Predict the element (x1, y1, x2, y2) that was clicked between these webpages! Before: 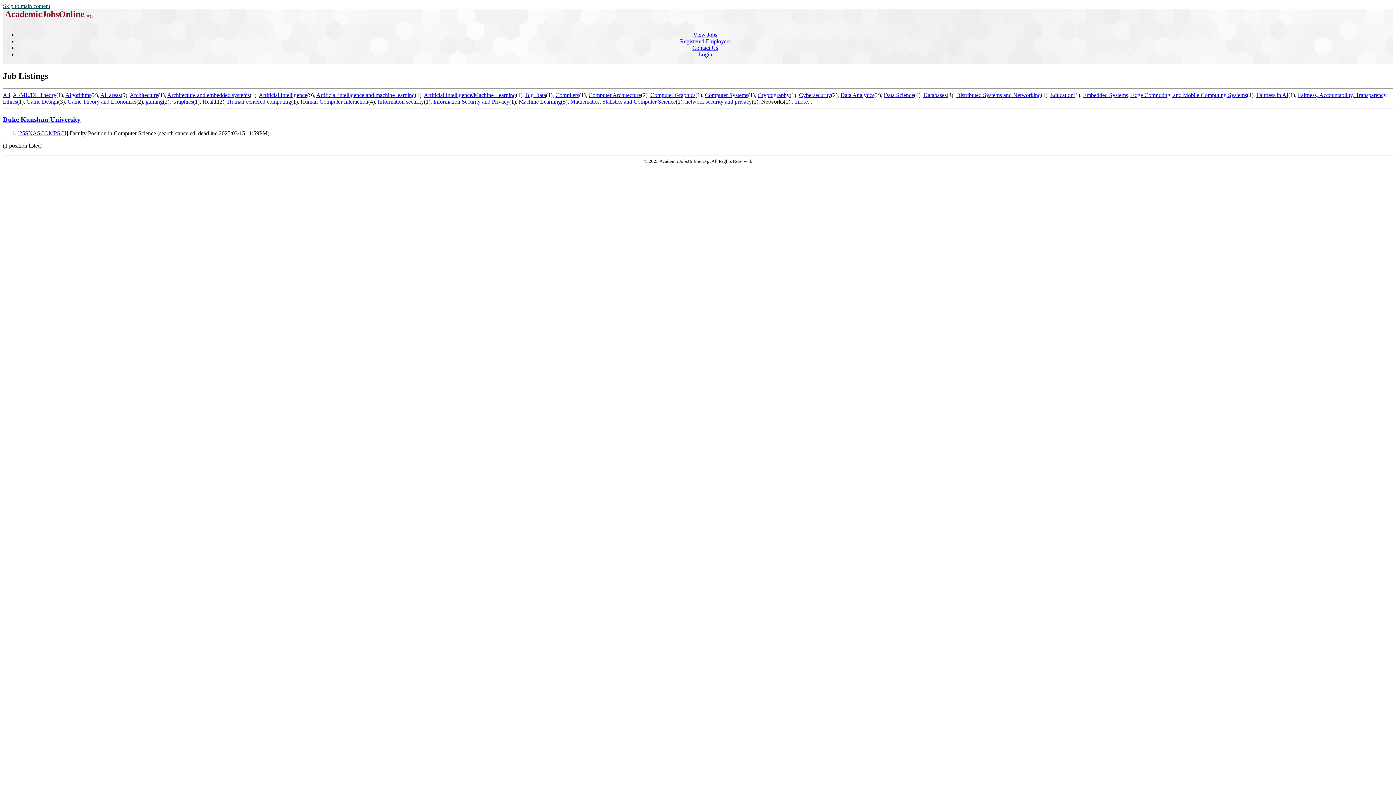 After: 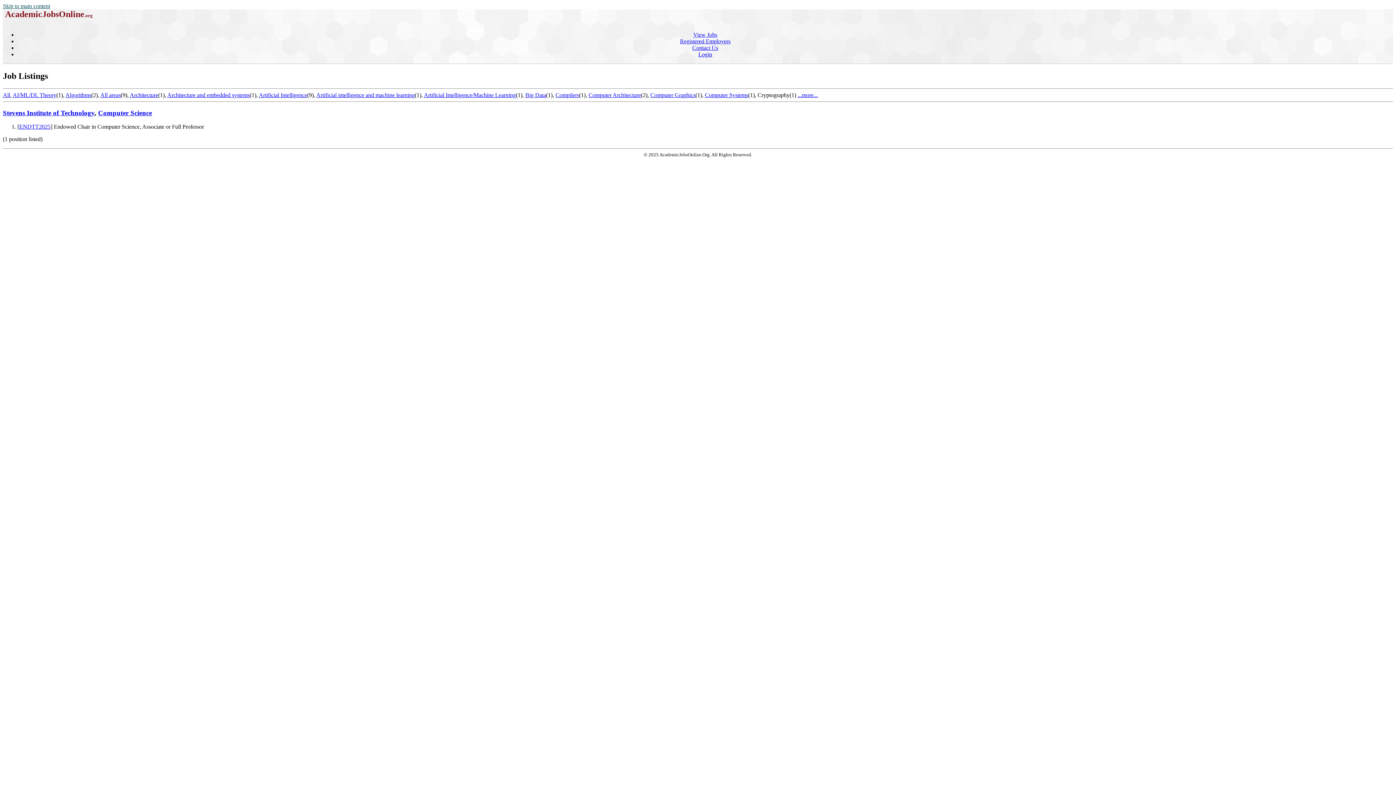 Action: bbox: (757, 91, 789, 98) label: Cryptography